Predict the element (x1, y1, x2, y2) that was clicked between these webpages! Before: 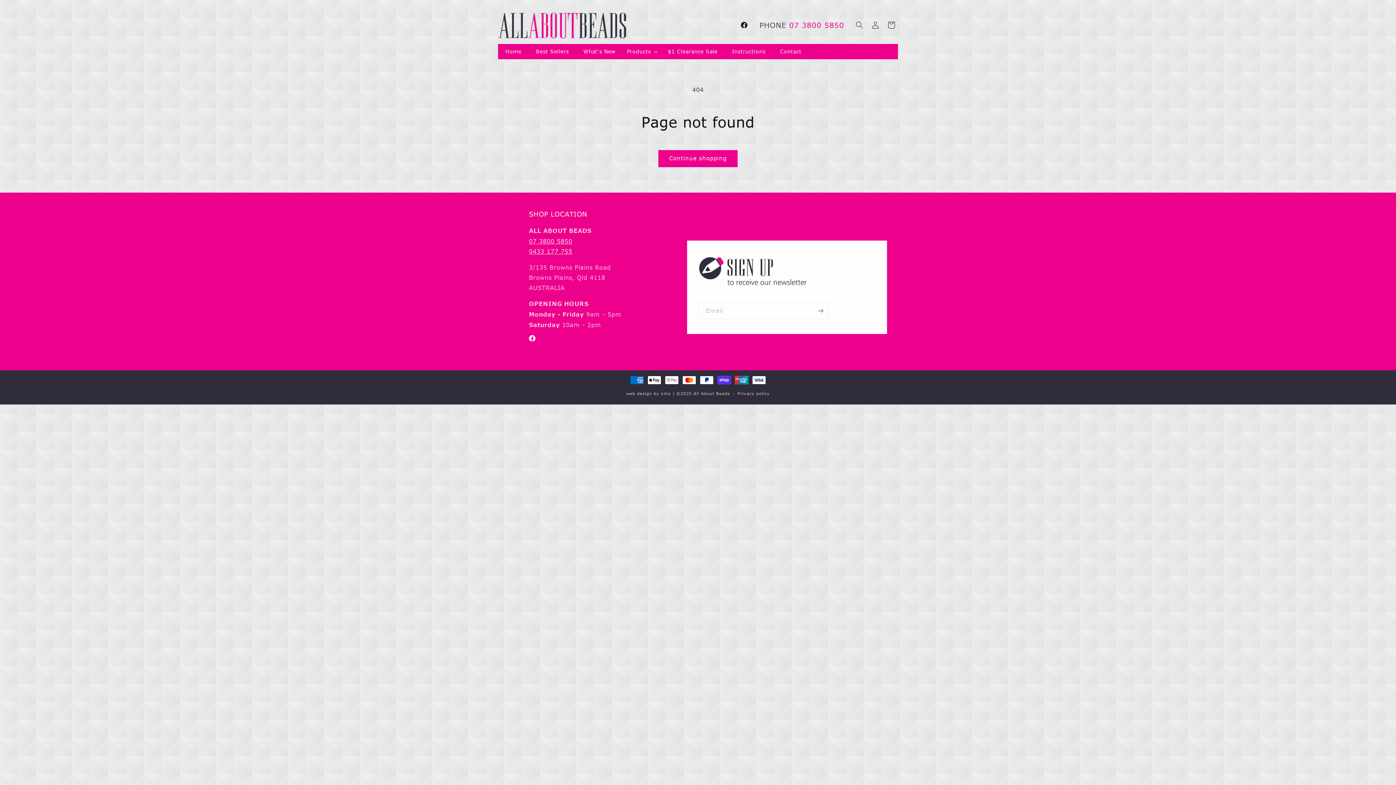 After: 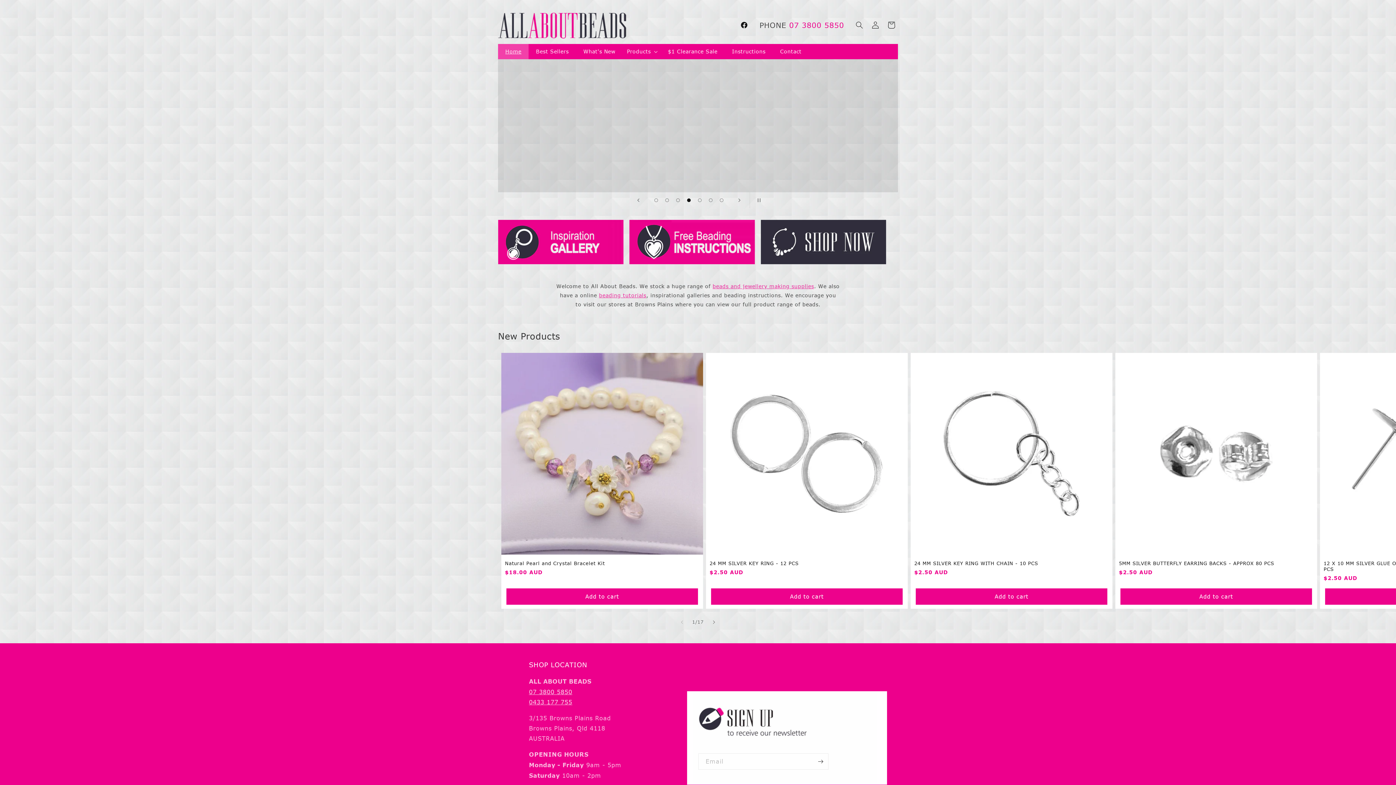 Action: bbox: (495, 7, 631, 43)